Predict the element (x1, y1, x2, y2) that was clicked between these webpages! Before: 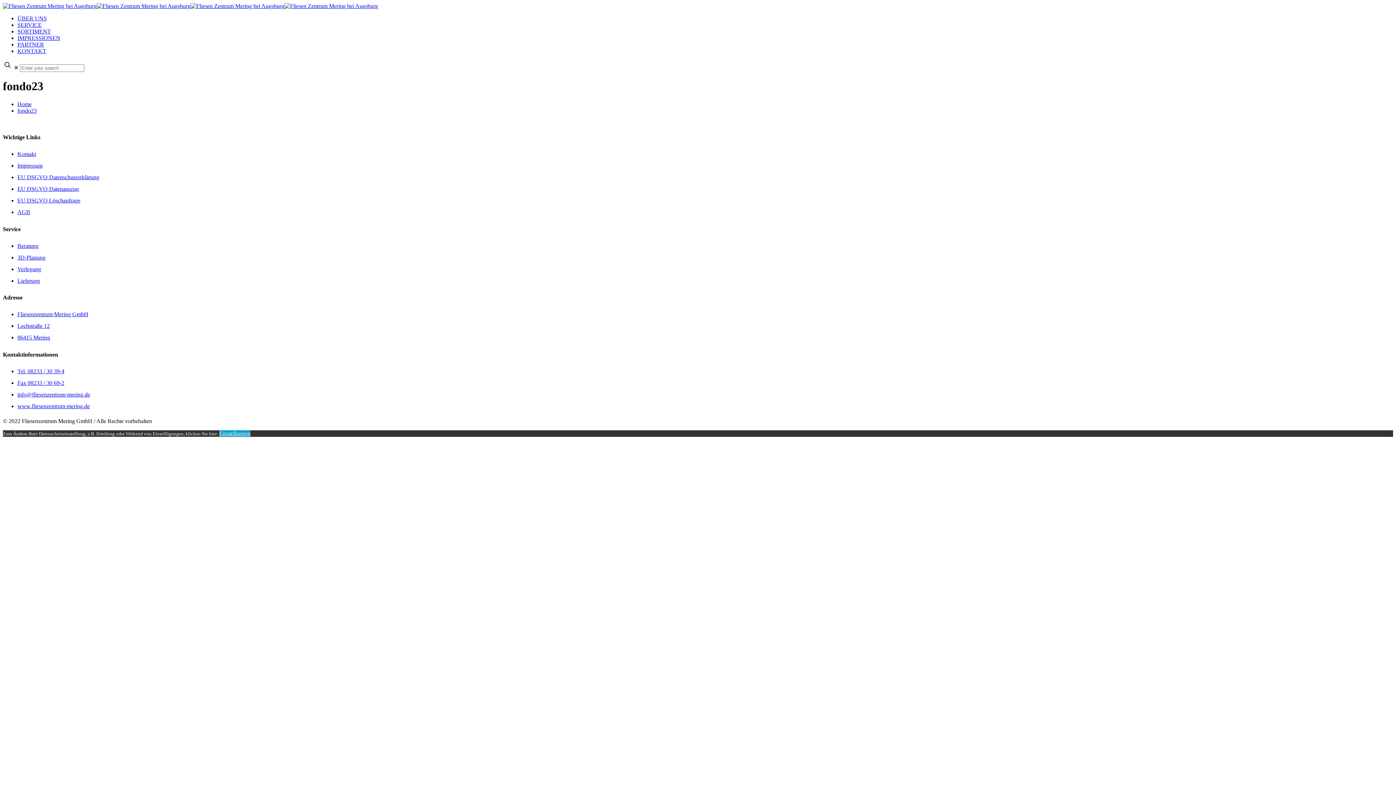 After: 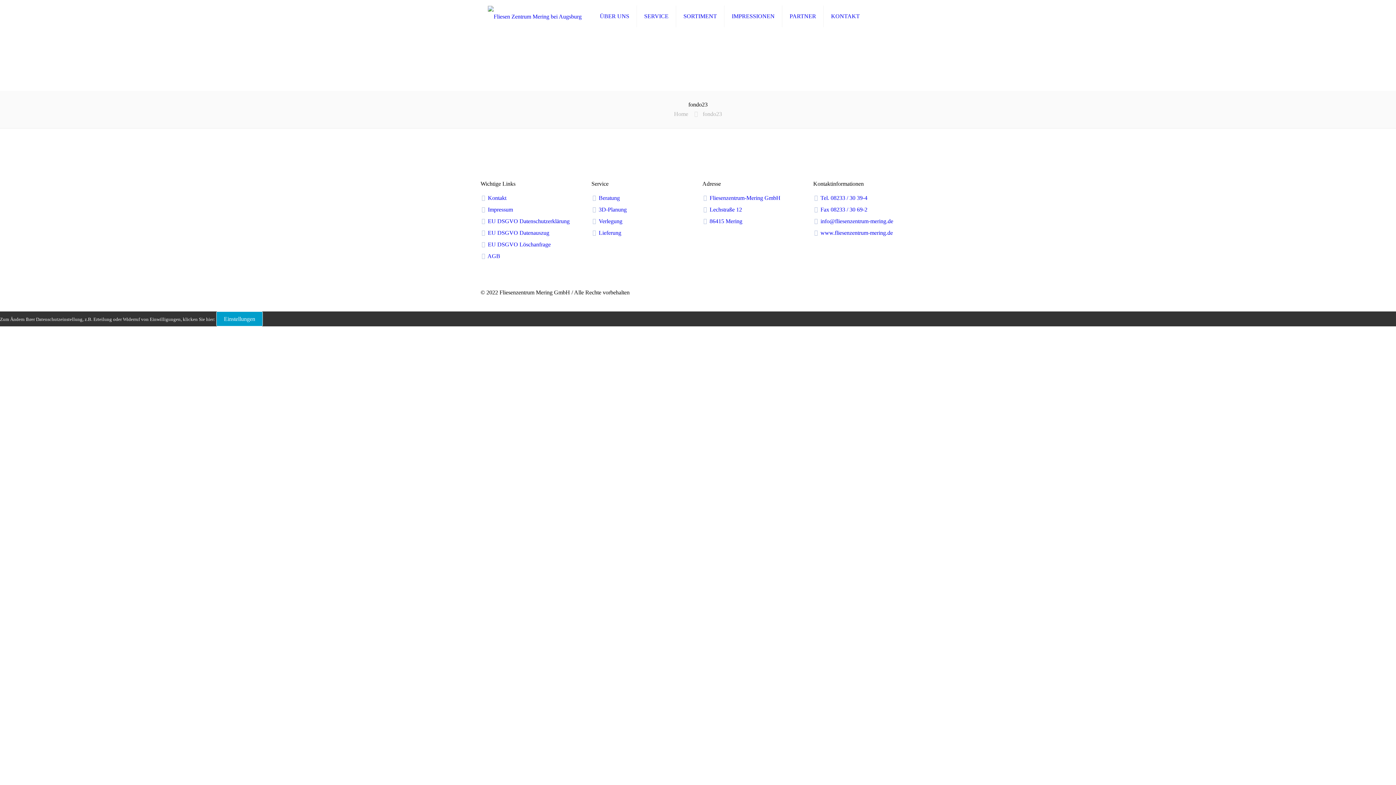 Action: label: fondo23 bbox: (17, 107, 36, 113)